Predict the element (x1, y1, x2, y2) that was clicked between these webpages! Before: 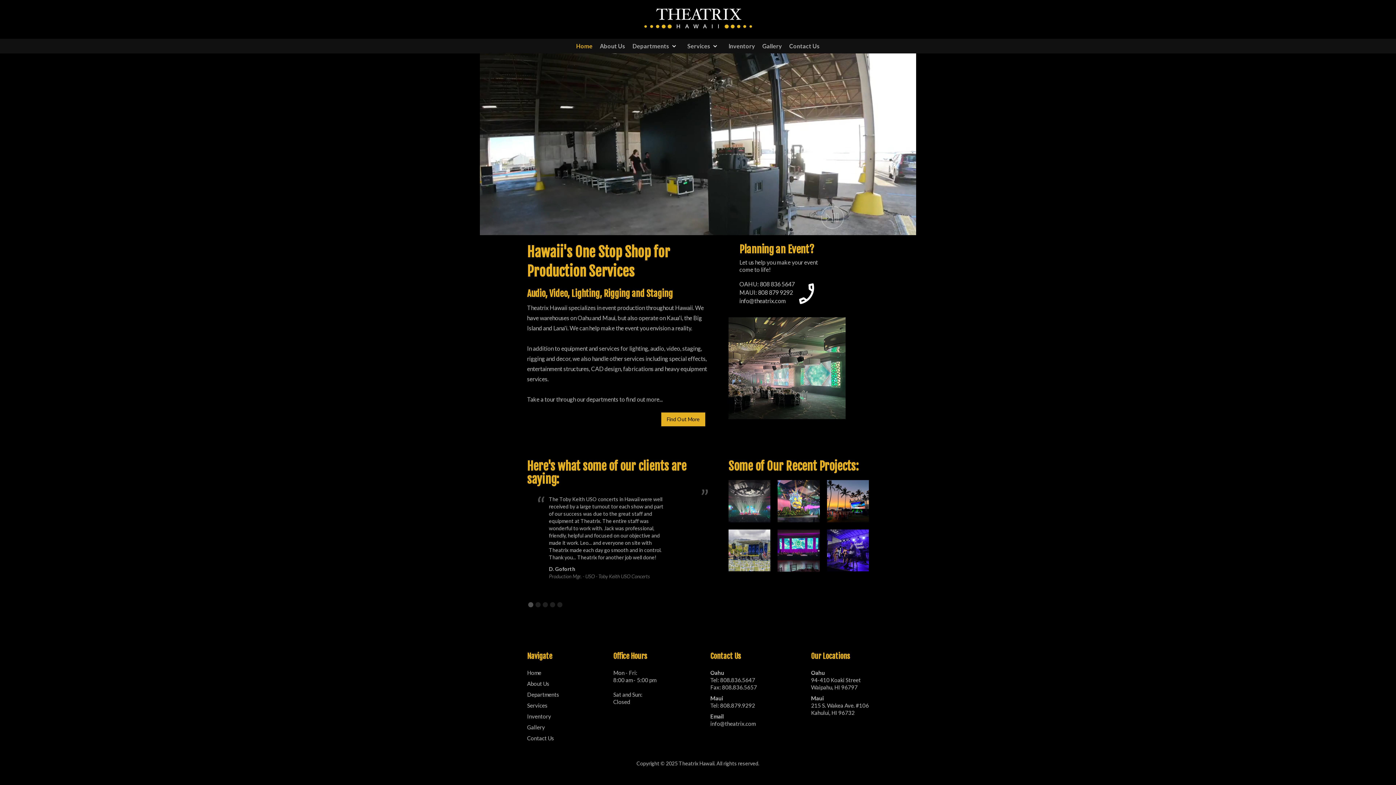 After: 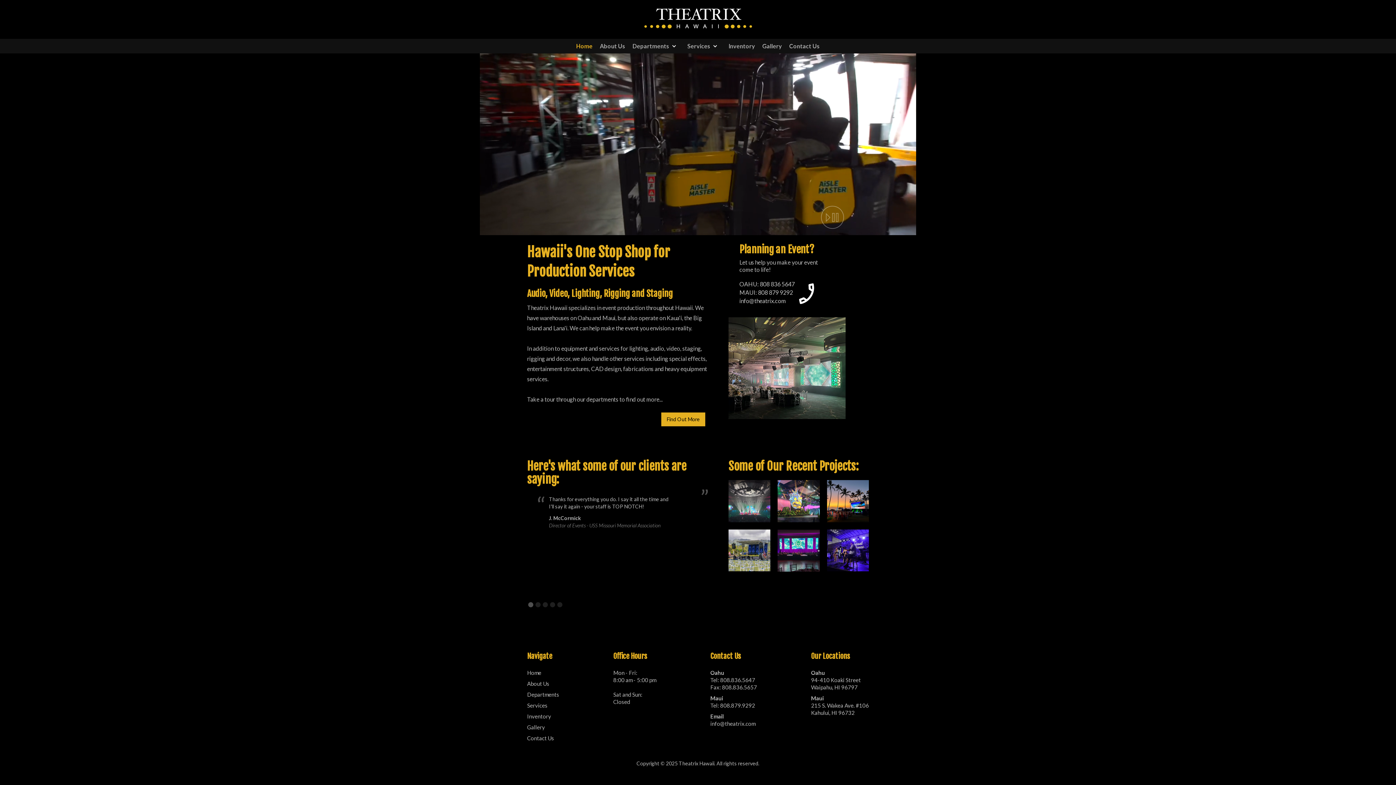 Action: label: Home bbox: (572, 39, 596, 53)